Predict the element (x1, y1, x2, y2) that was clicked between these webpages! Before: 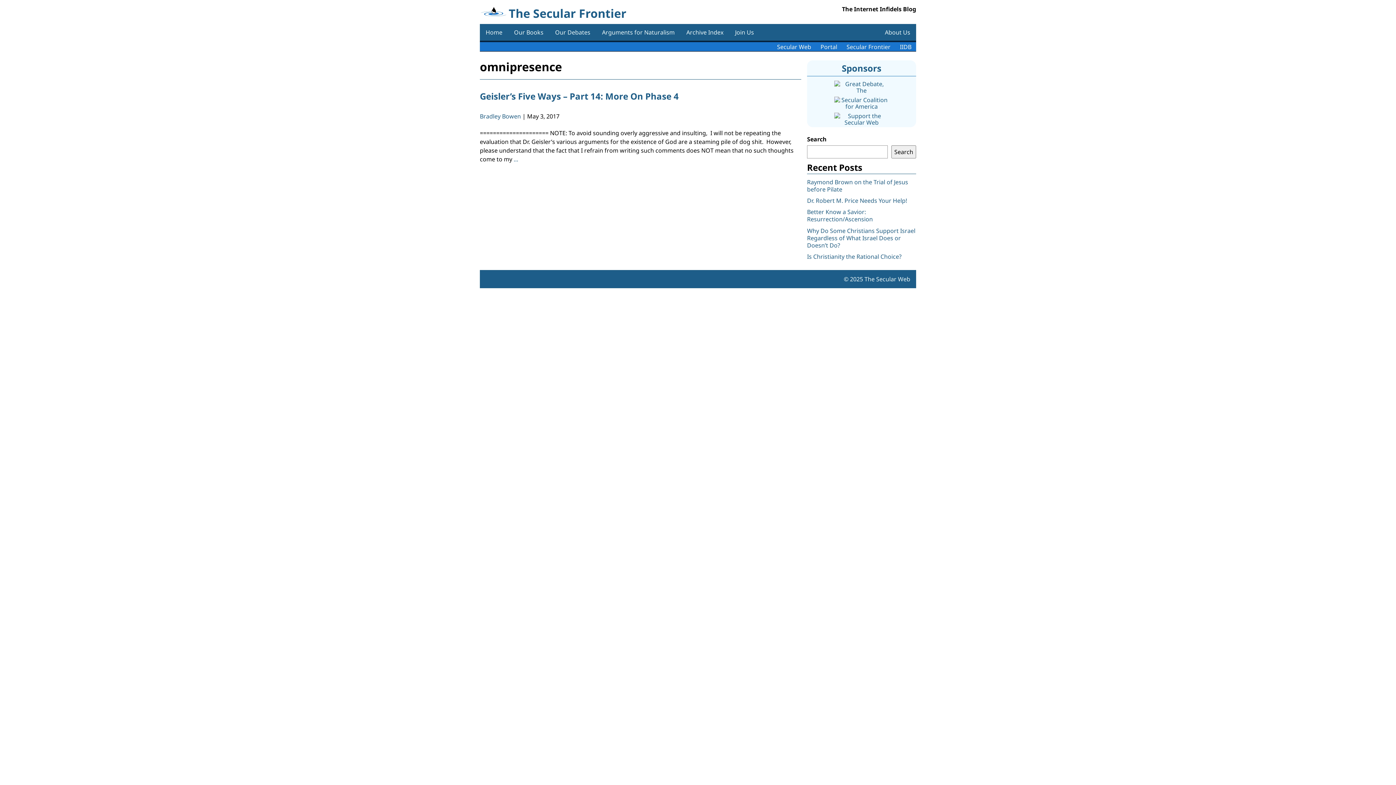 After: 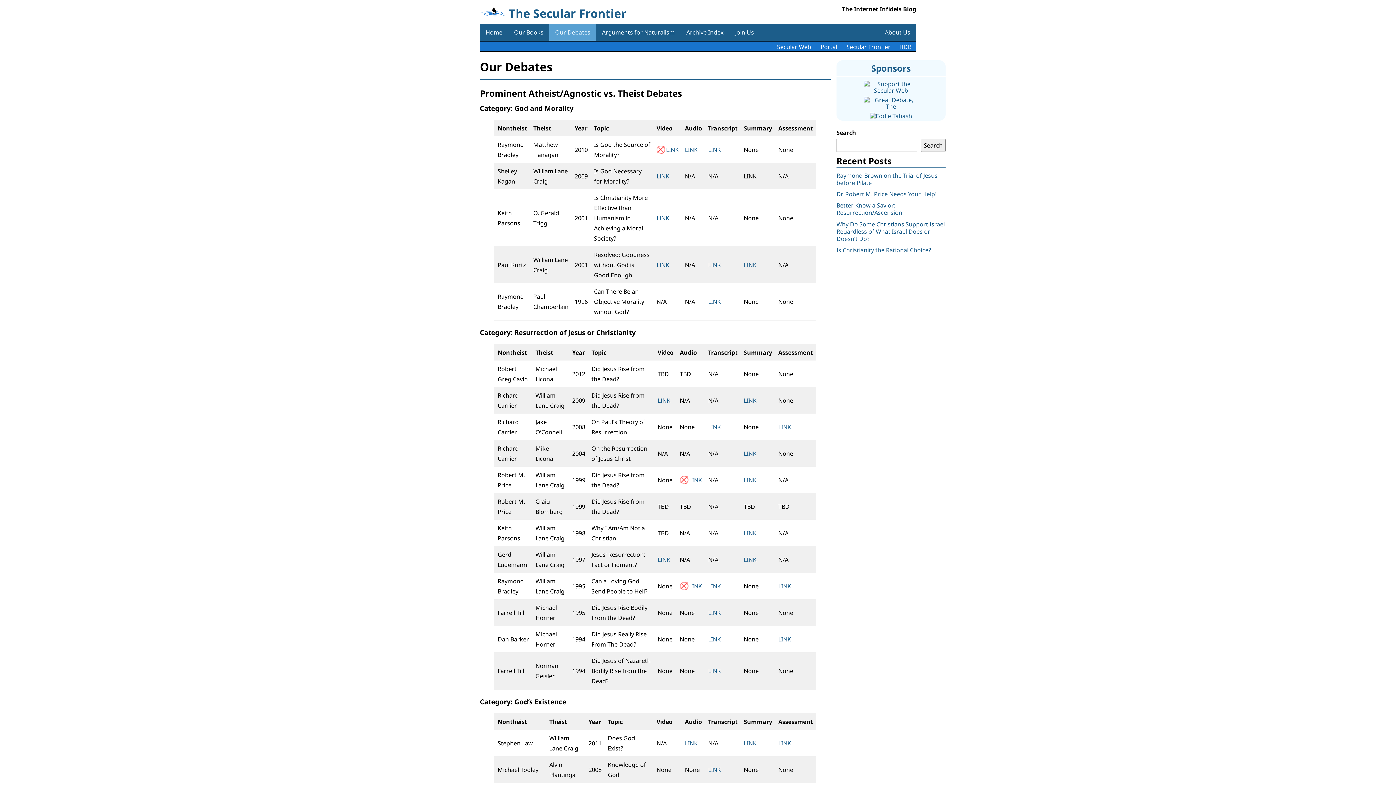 Action: bbox: (549, 24, 596, 40) label: Our Debates